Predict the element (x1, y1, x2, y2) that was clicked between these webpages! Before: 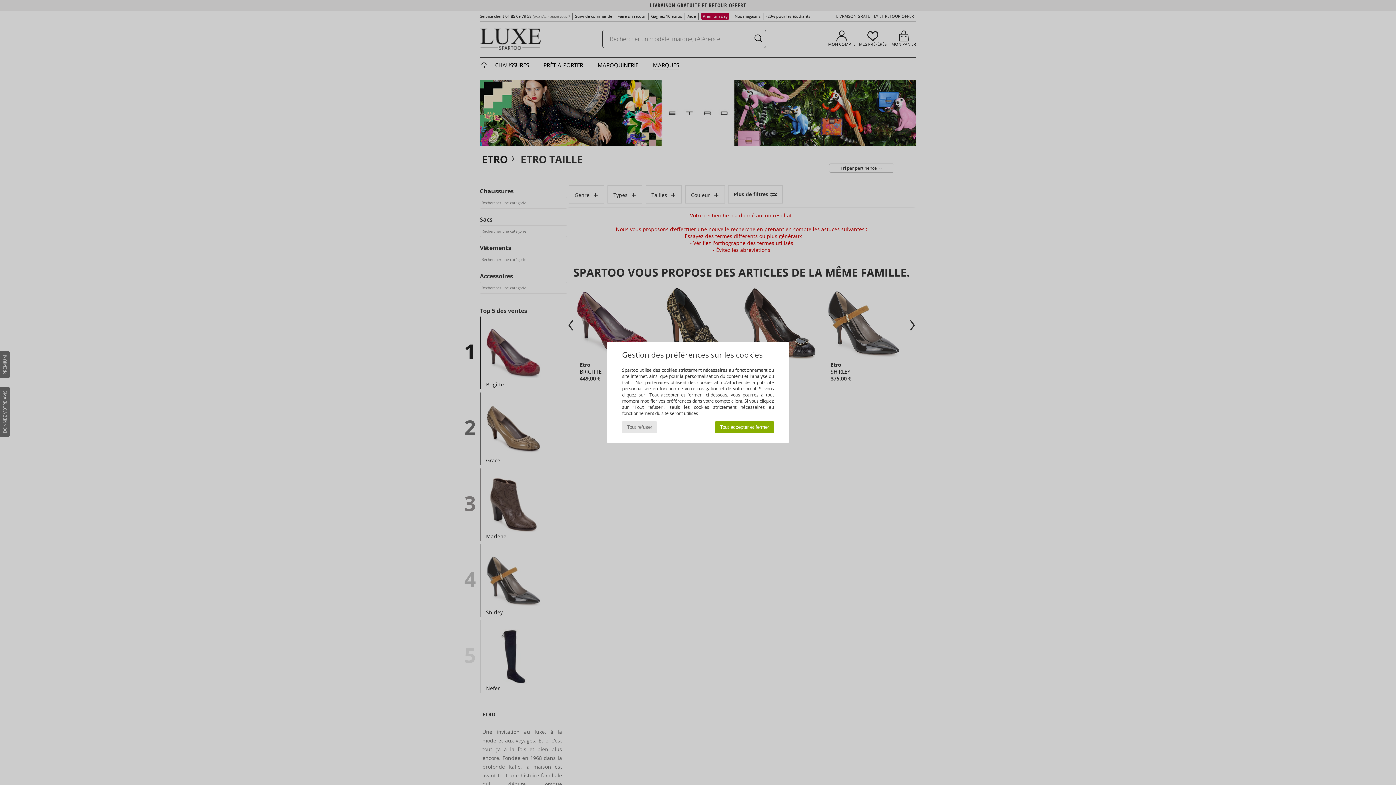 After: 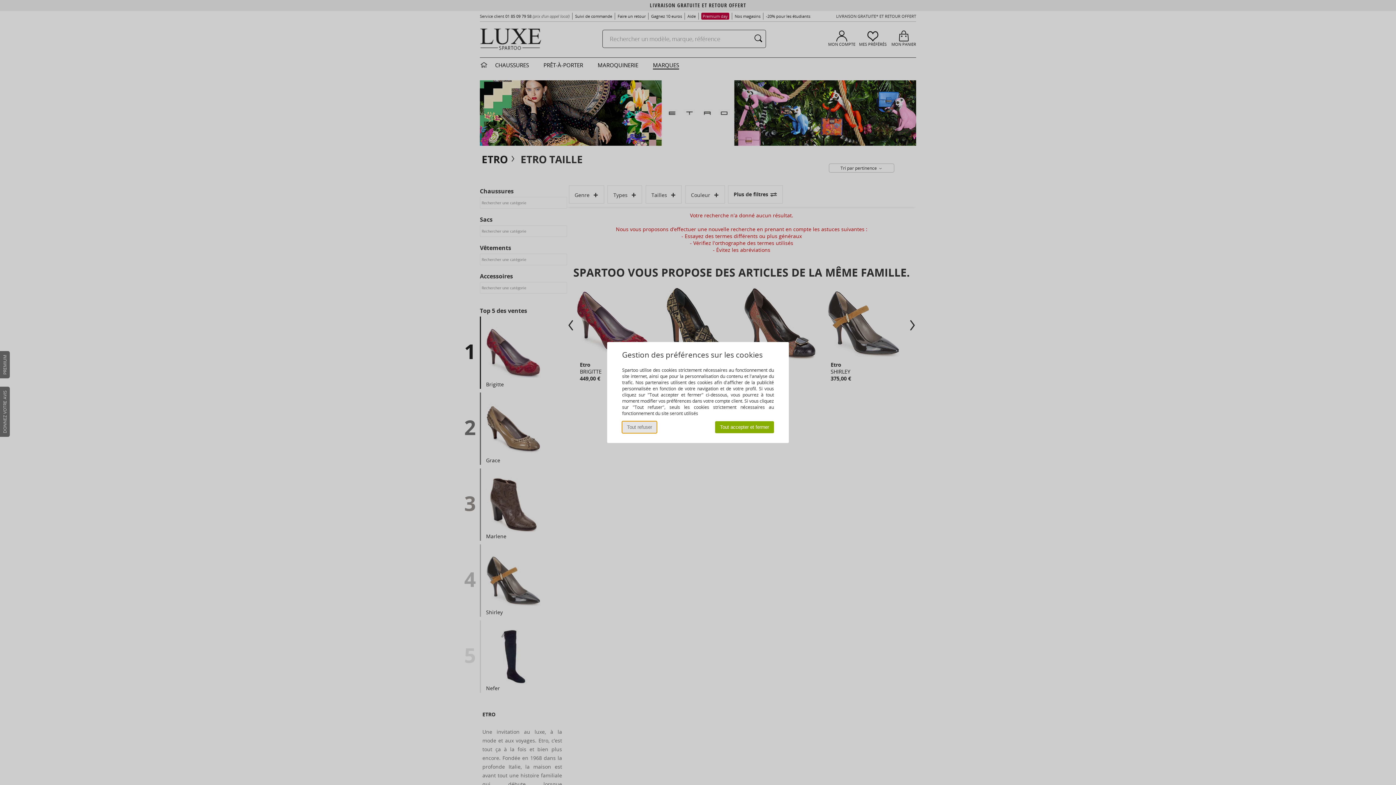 Action: bbox: (622, 421, 657, 433) label: Tout refuser